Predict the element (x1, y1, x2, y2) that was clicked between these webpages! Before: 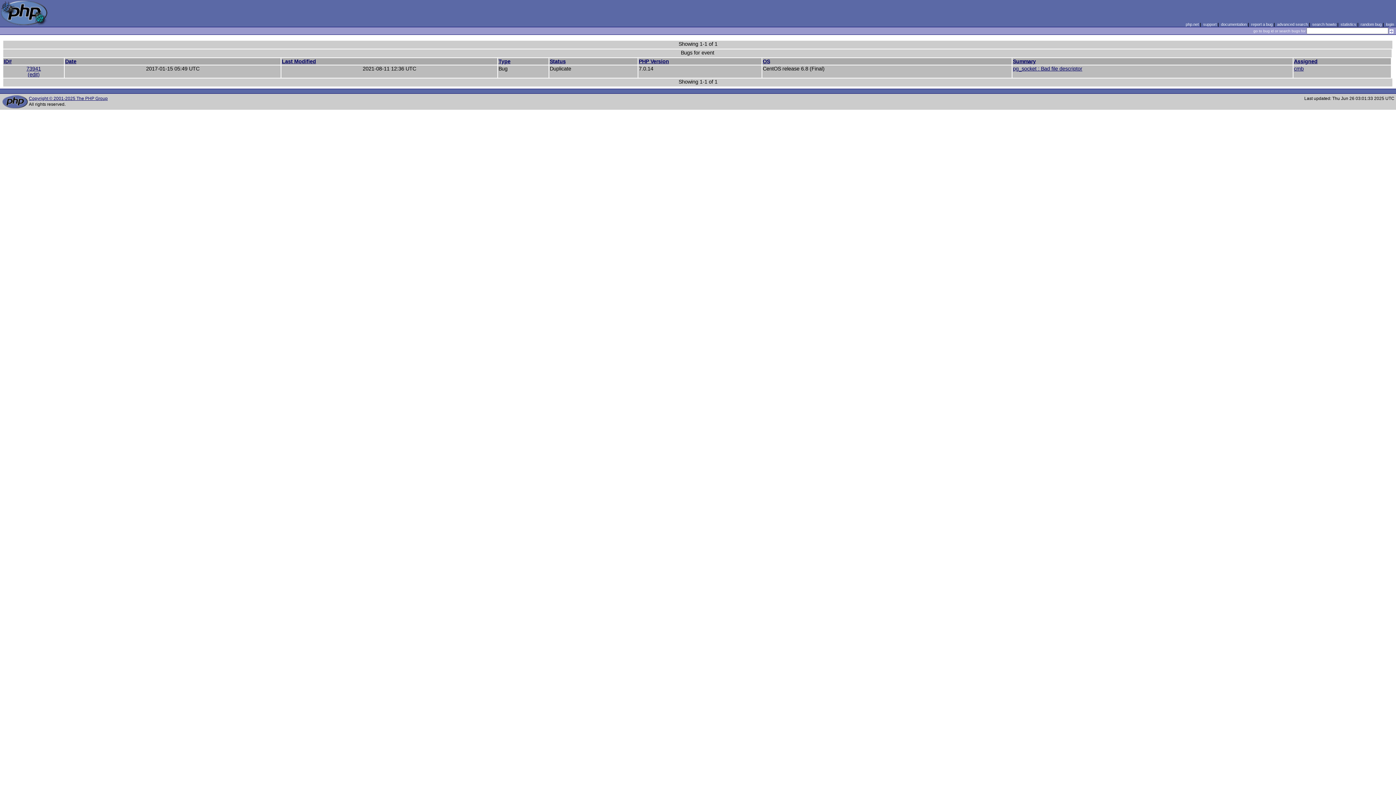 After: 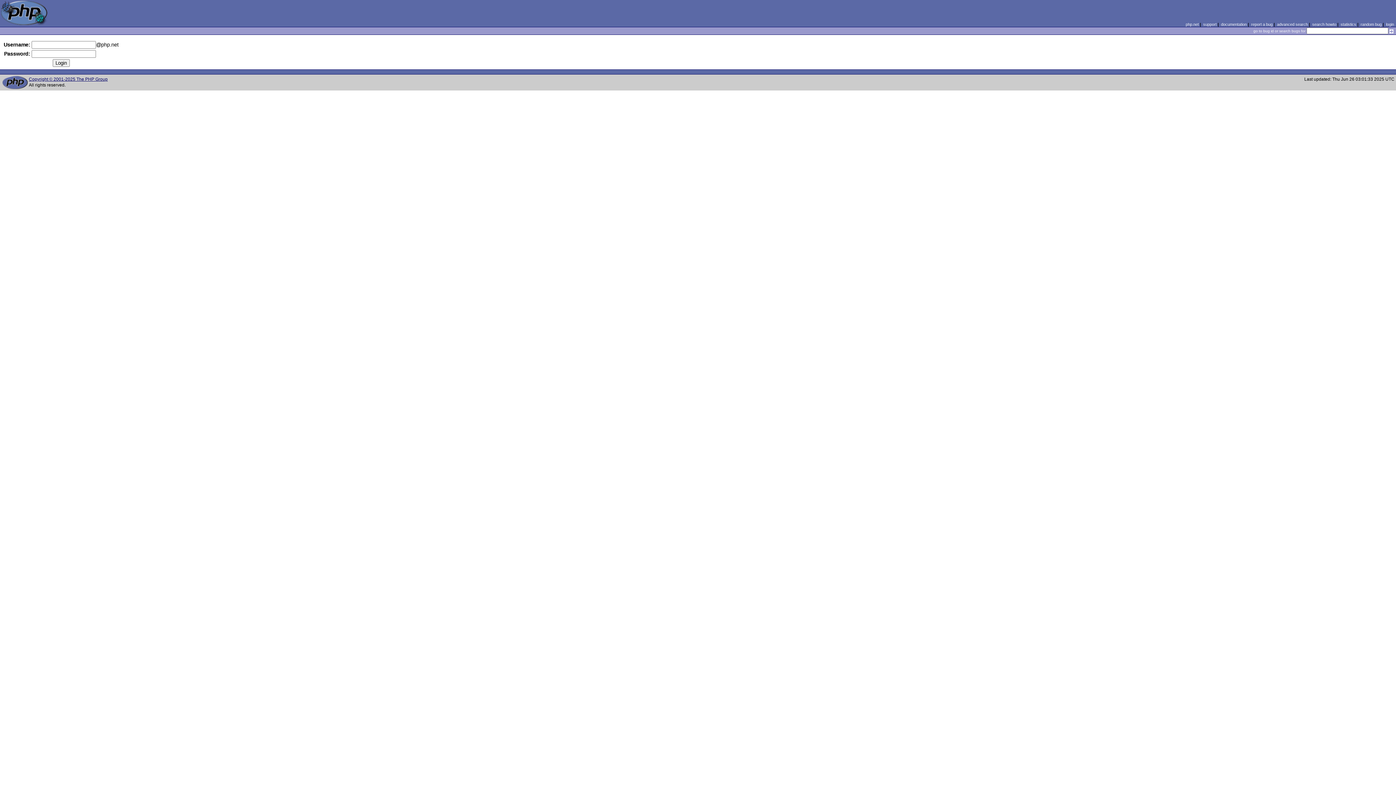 Action: label: login bbox: (1386, 22, 1394, 26)